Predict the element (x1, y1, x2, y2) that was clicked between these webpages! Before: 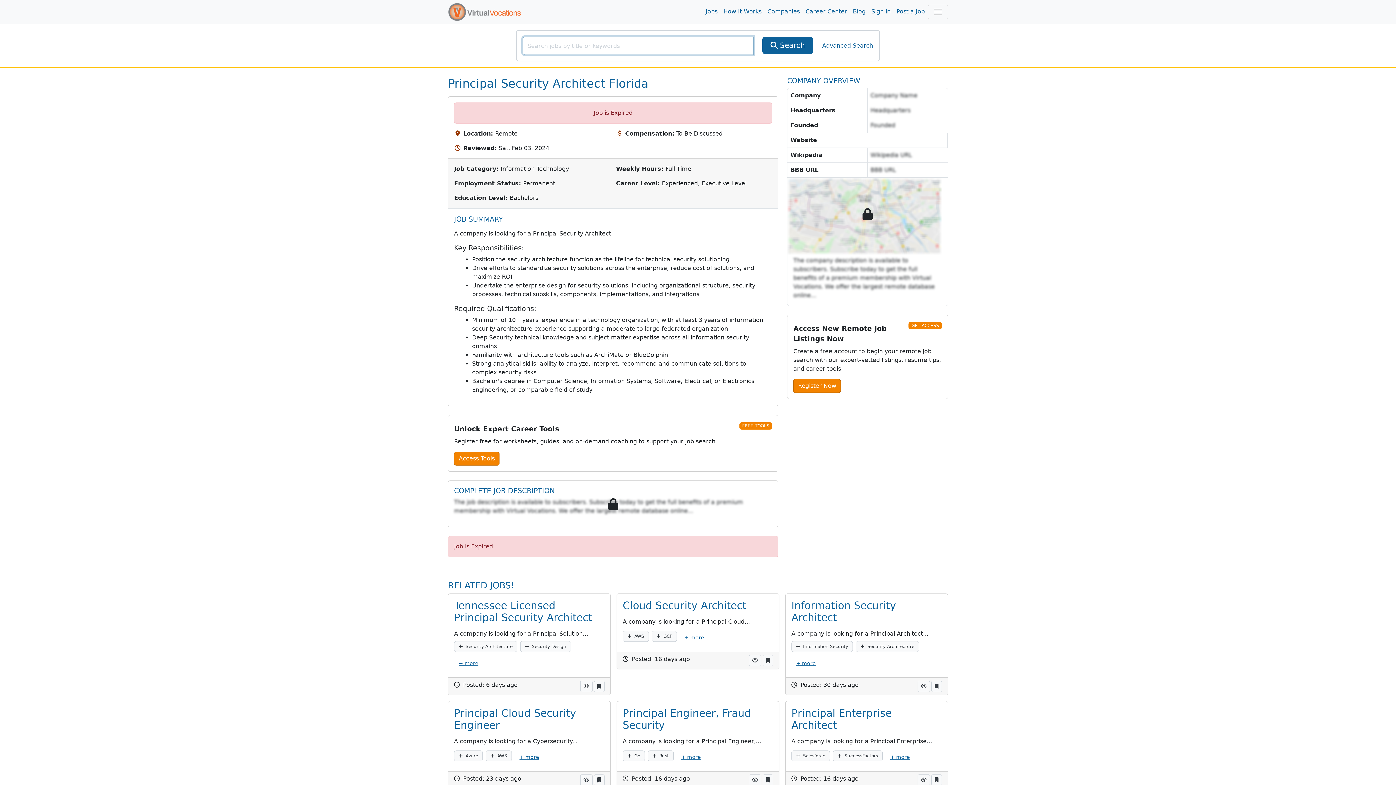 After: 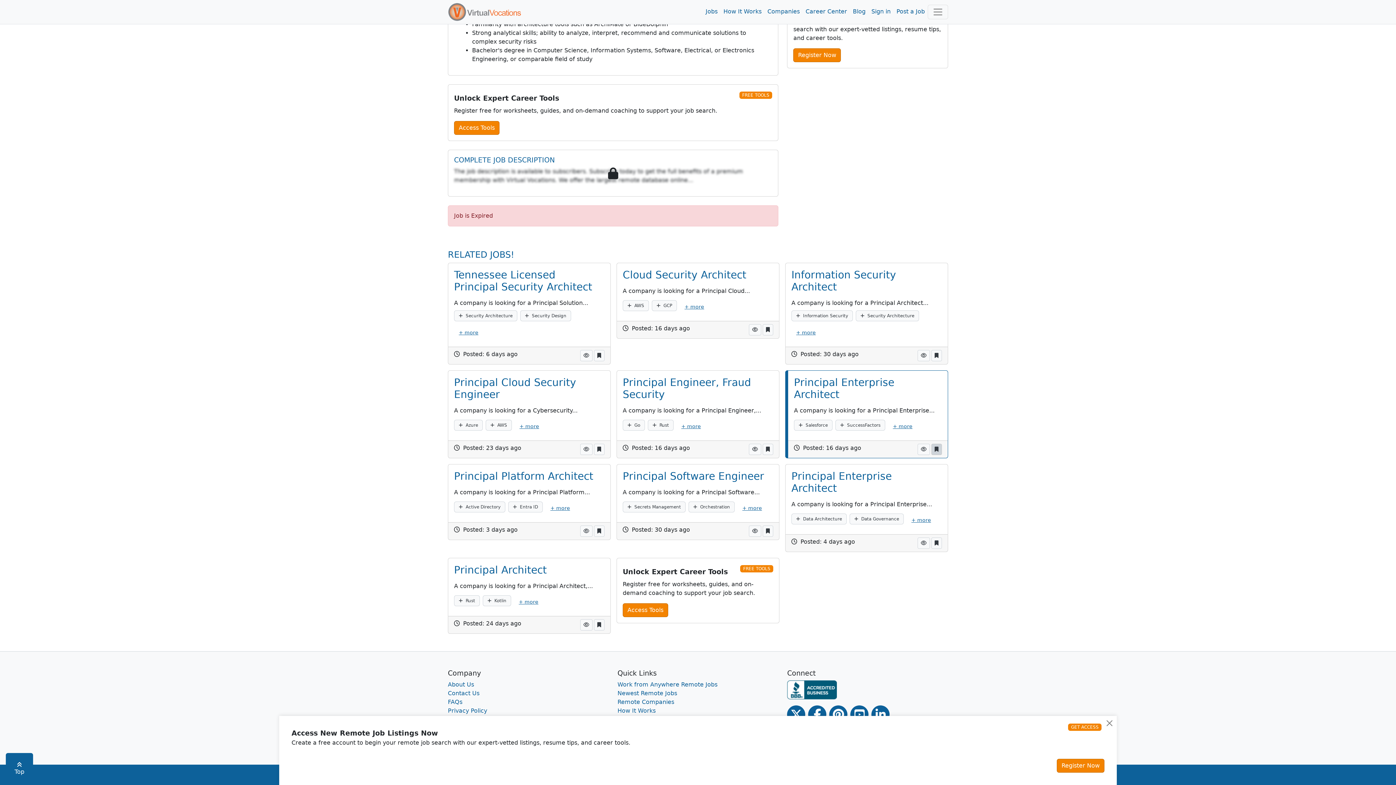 Action: bbox: (931, 774, 942, 786)